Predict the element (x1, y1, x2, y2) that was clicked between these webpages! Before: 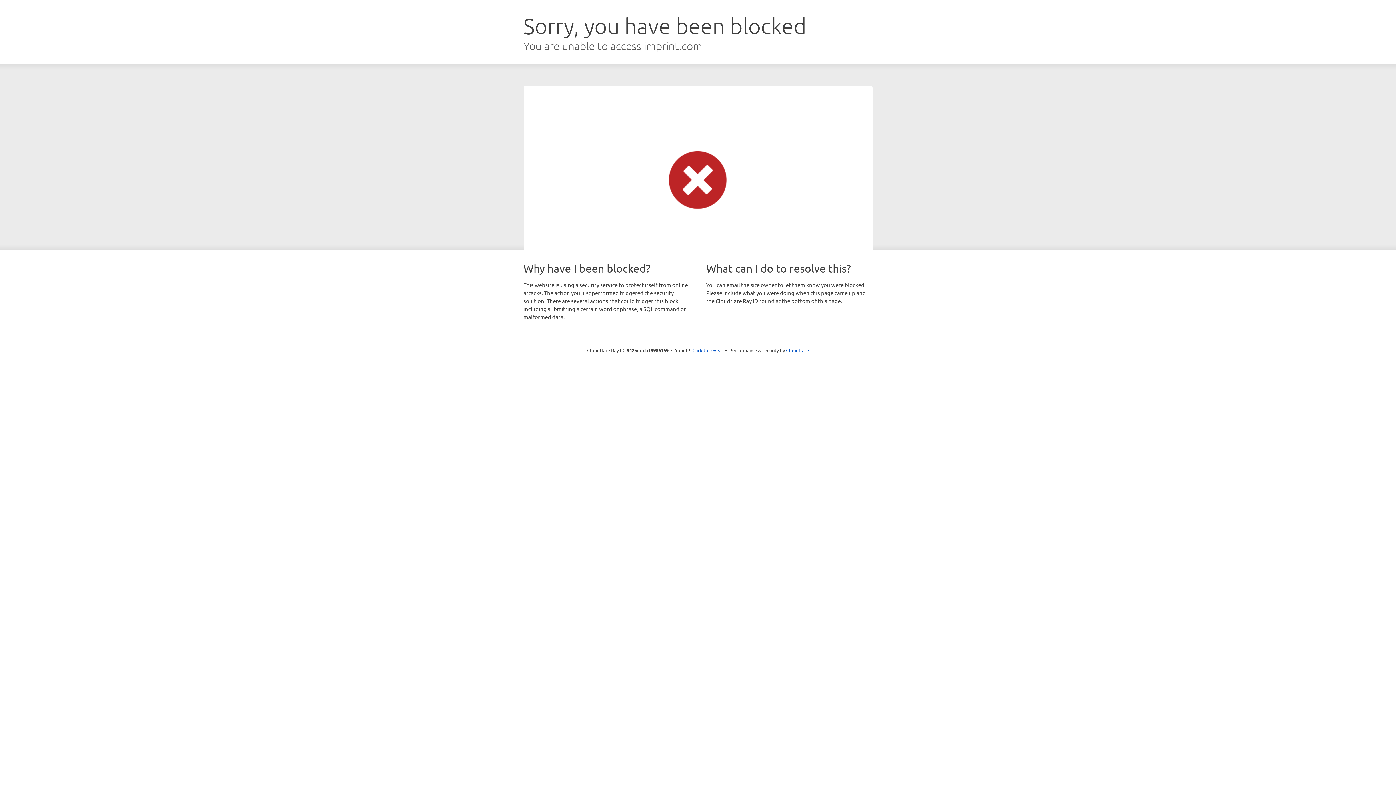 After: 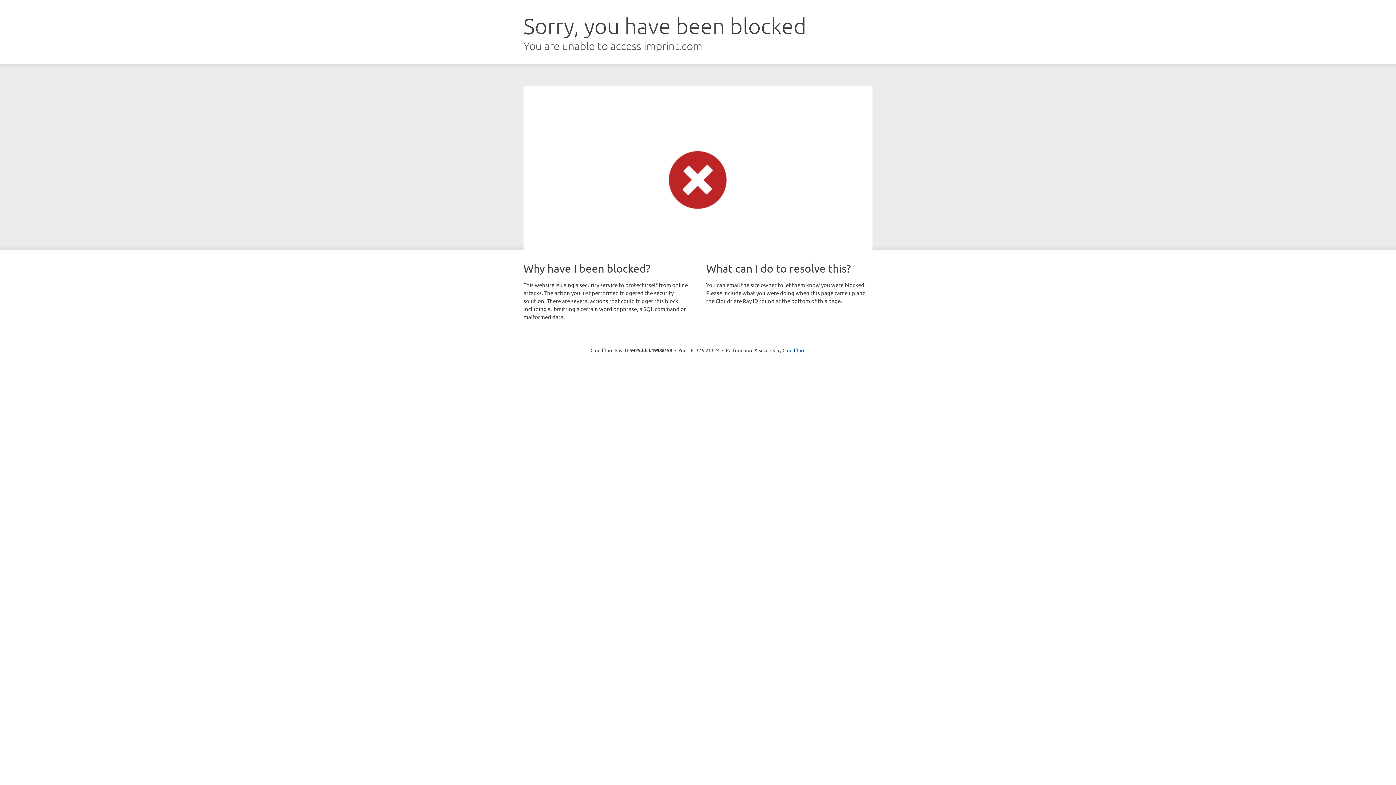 Action: bbox: (692, 346, 723, 353) label: Click to reveal